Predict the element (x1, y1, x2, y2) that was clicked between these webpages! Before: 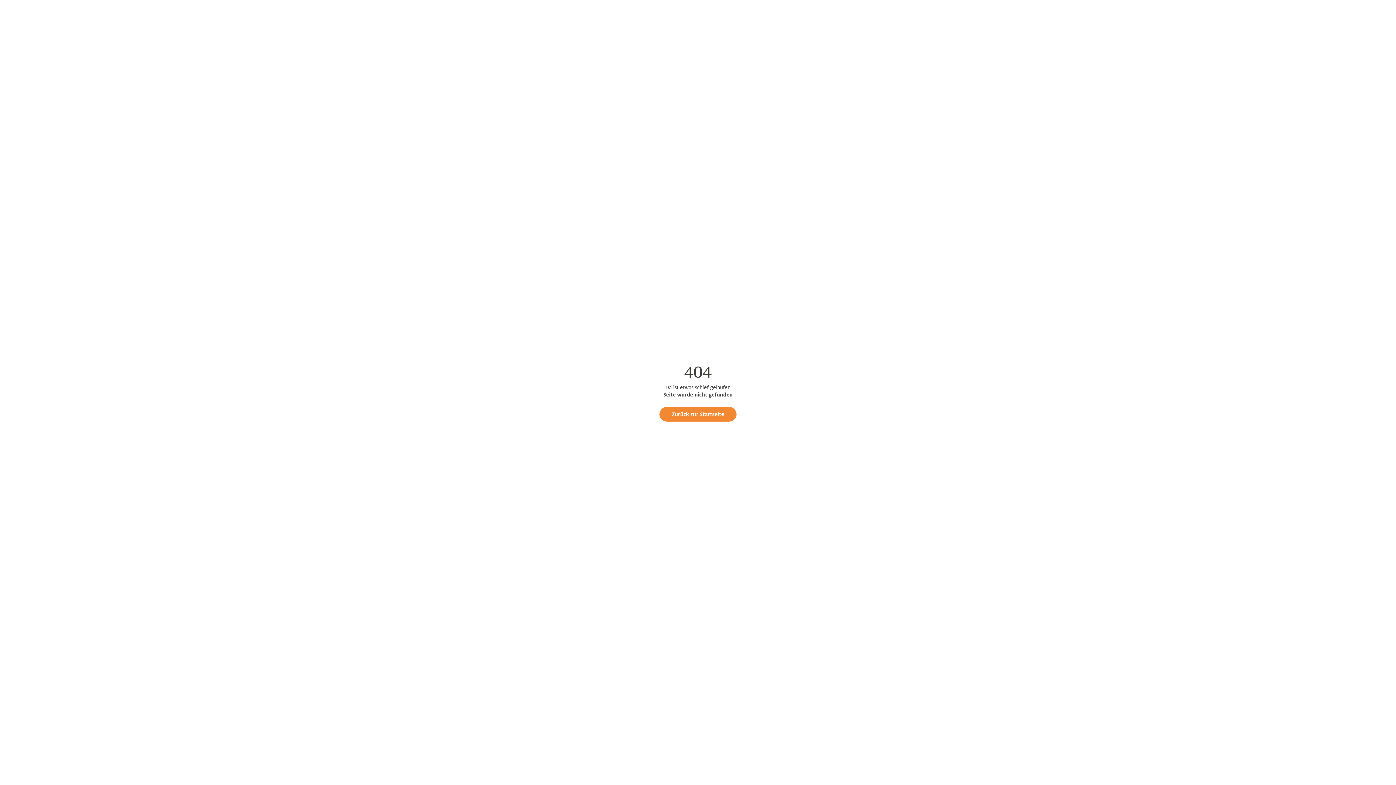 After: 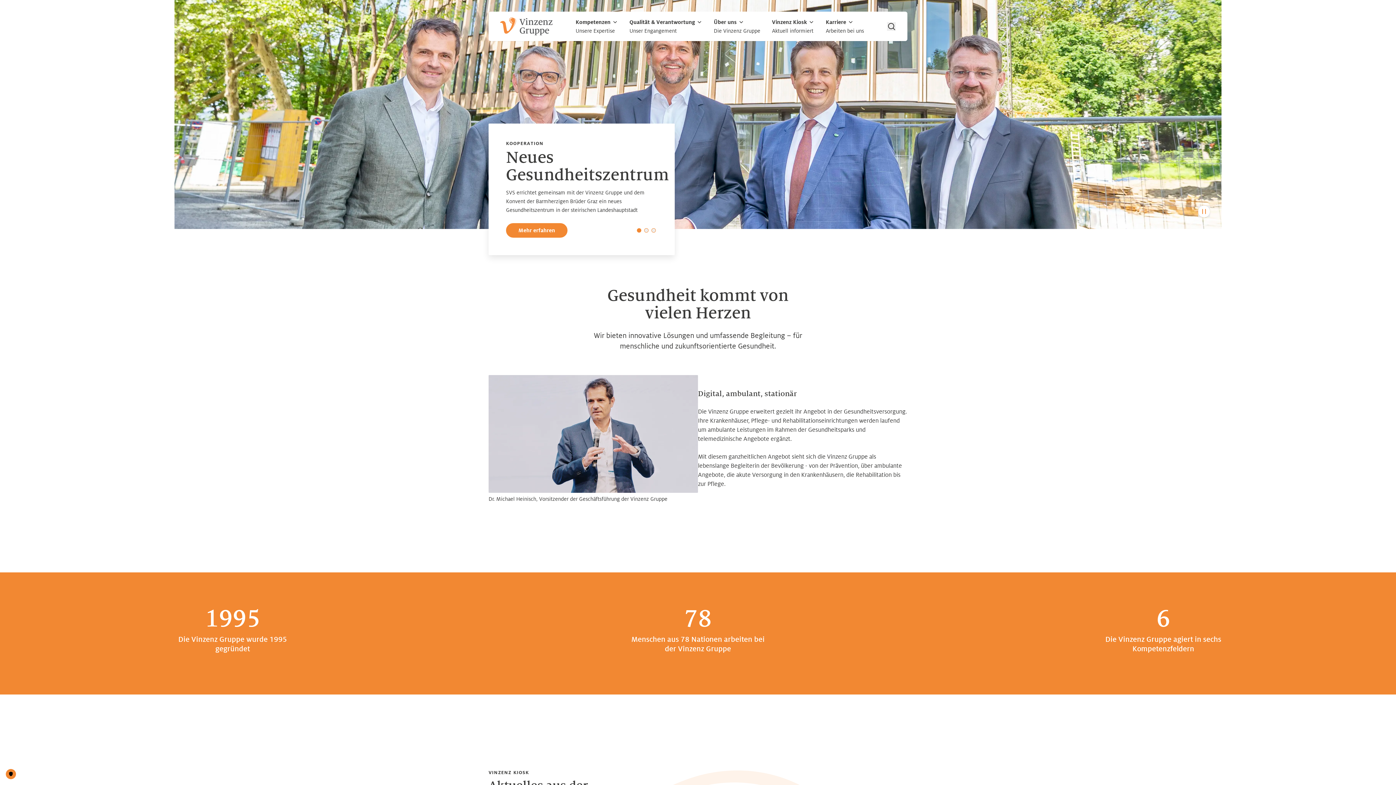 Action: label: Zurück zur Startseite bbox: (659, 407, 736, 421)